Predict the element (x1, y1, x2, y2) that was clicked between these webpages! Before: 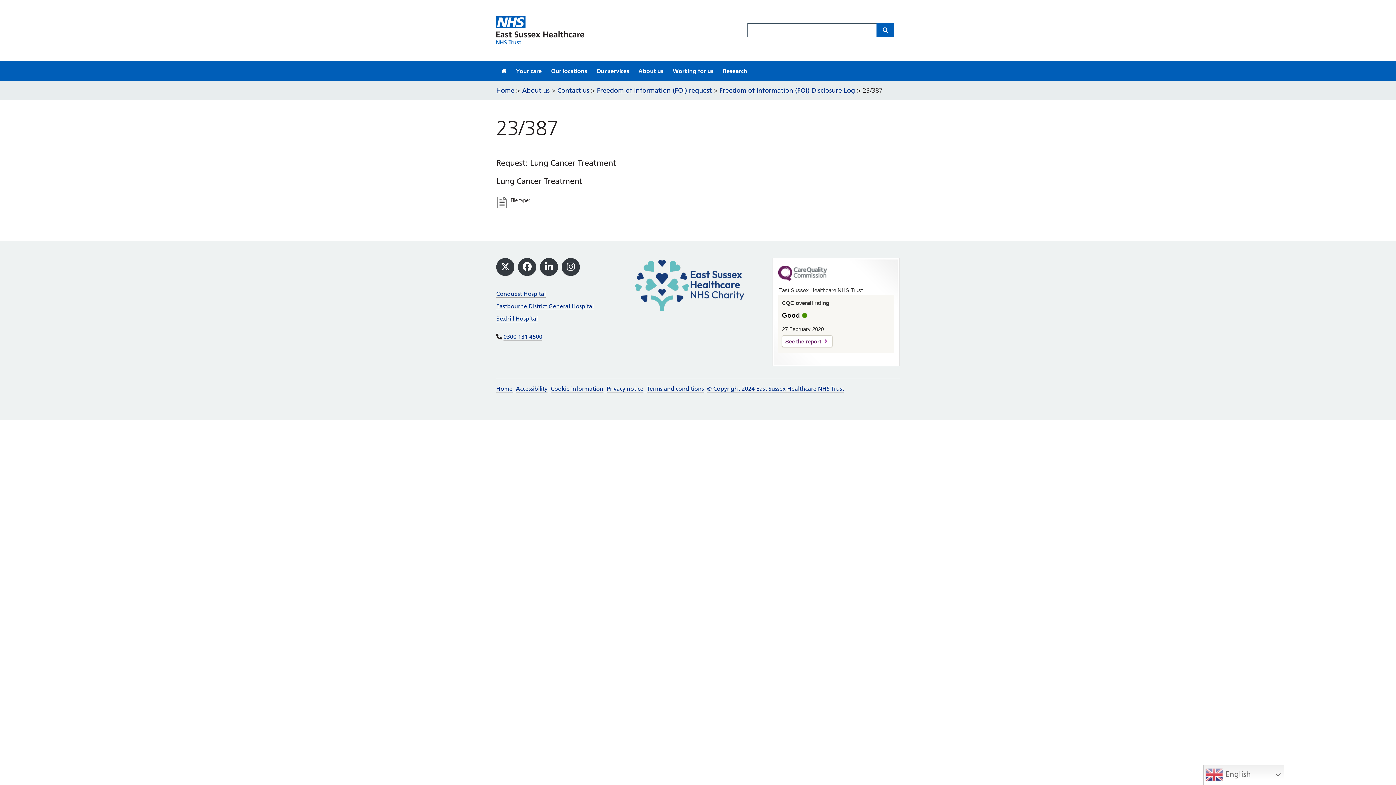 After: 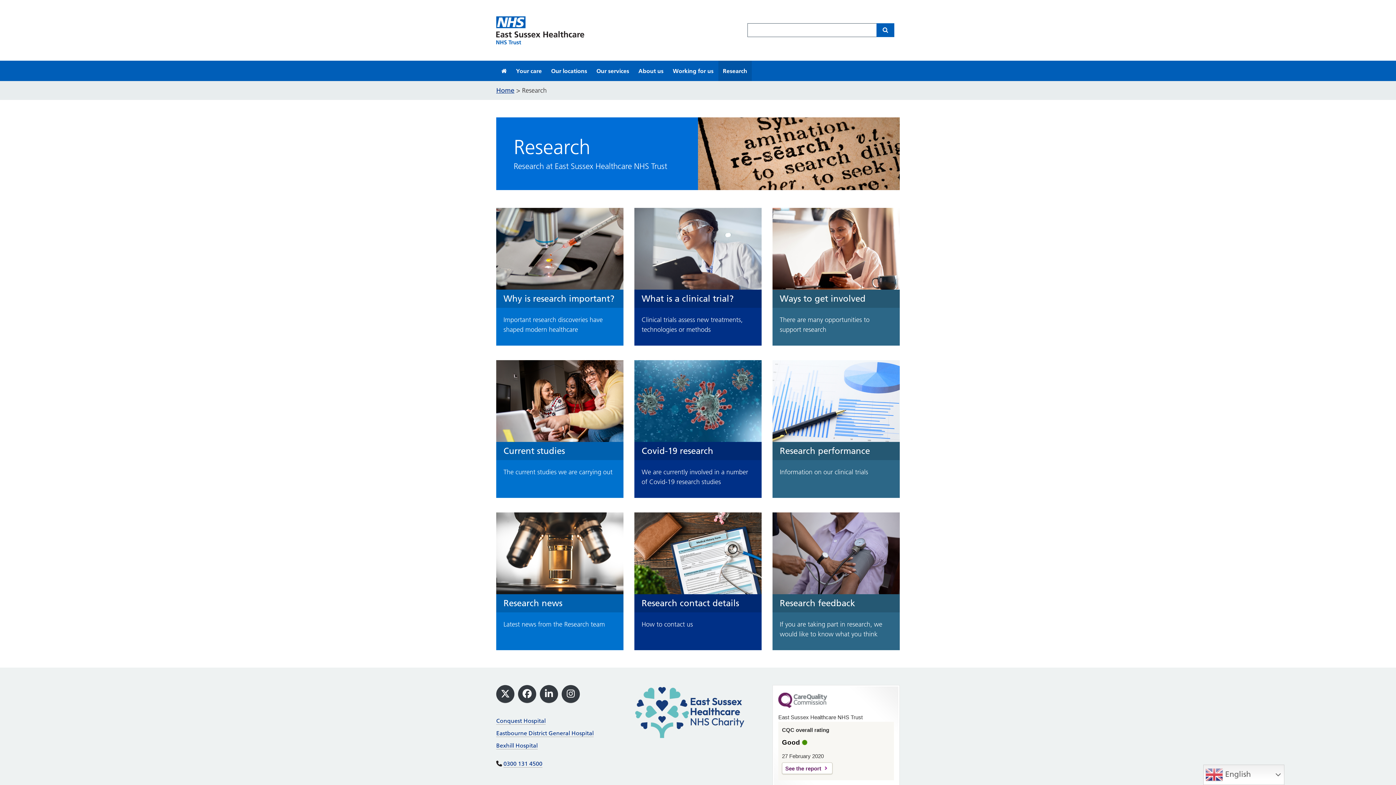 Action: label: Research bbox: (718, 60, 752, 80)